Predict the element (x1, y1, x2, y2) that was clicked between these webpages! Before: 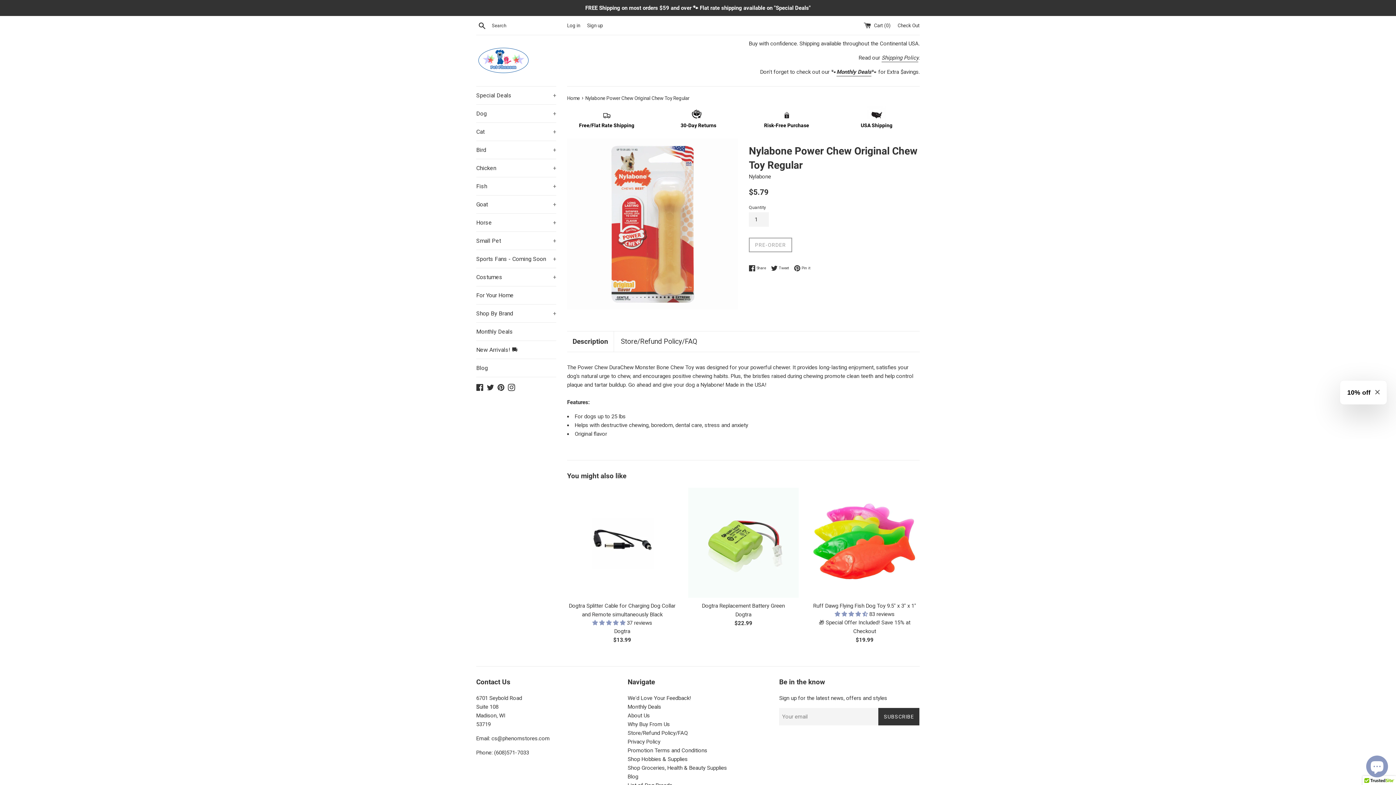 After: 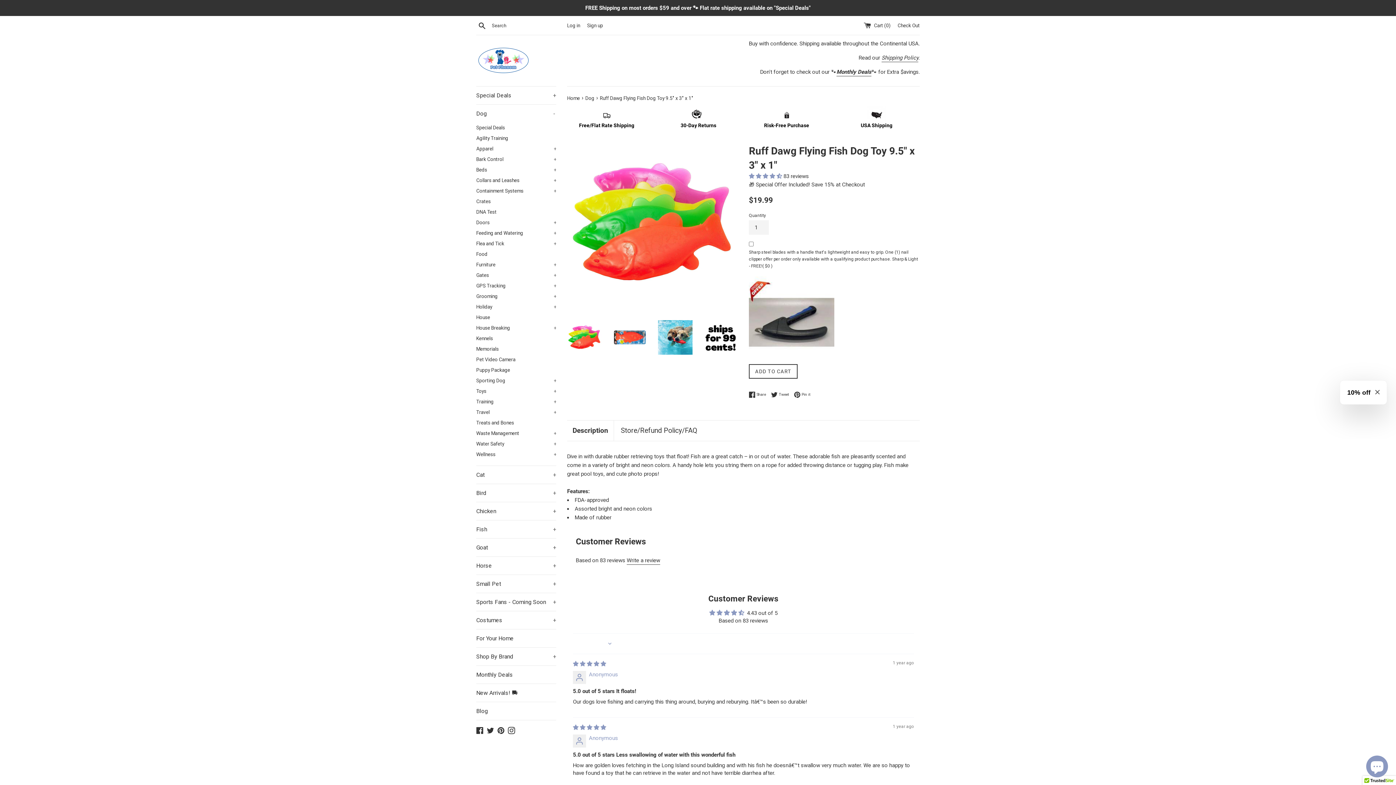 Action: bbox: (809, 488, 919, 598)